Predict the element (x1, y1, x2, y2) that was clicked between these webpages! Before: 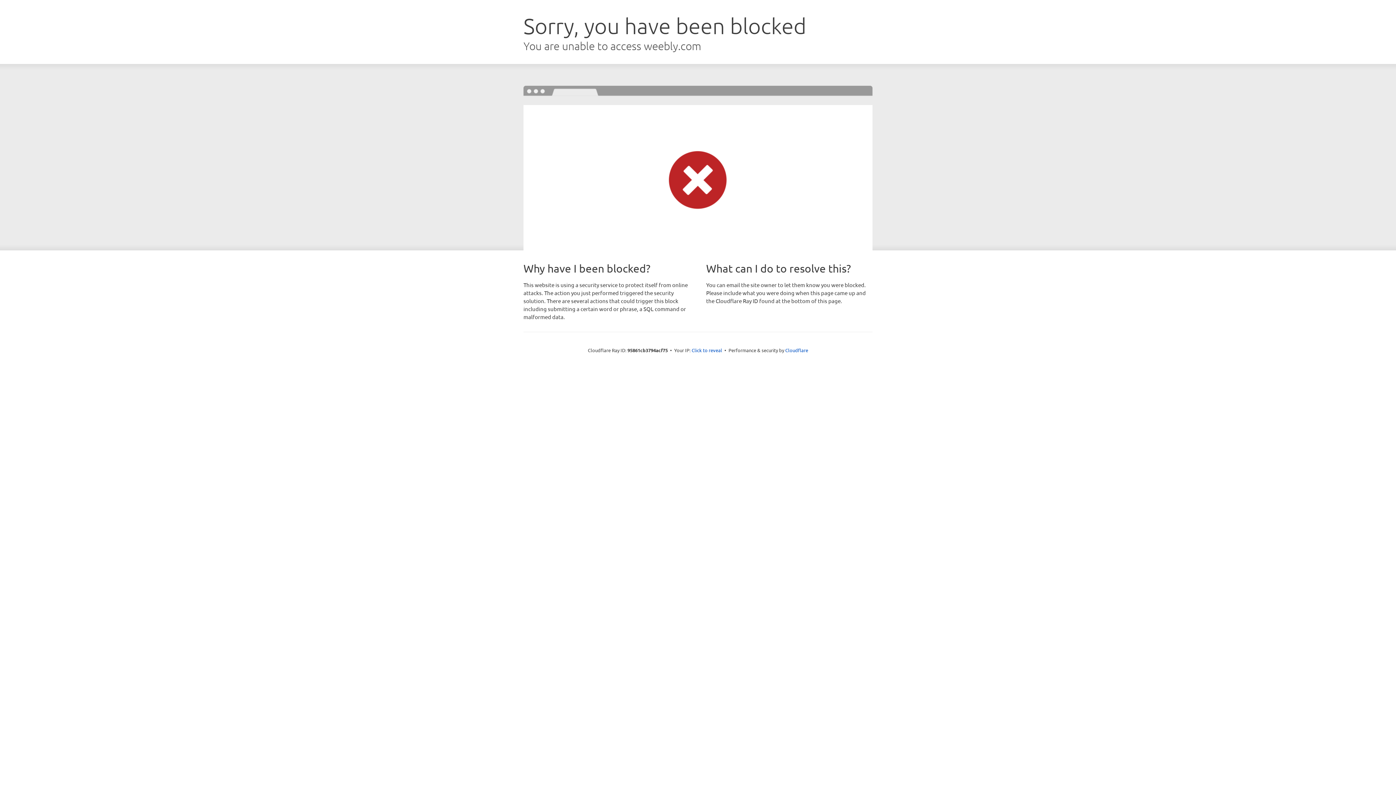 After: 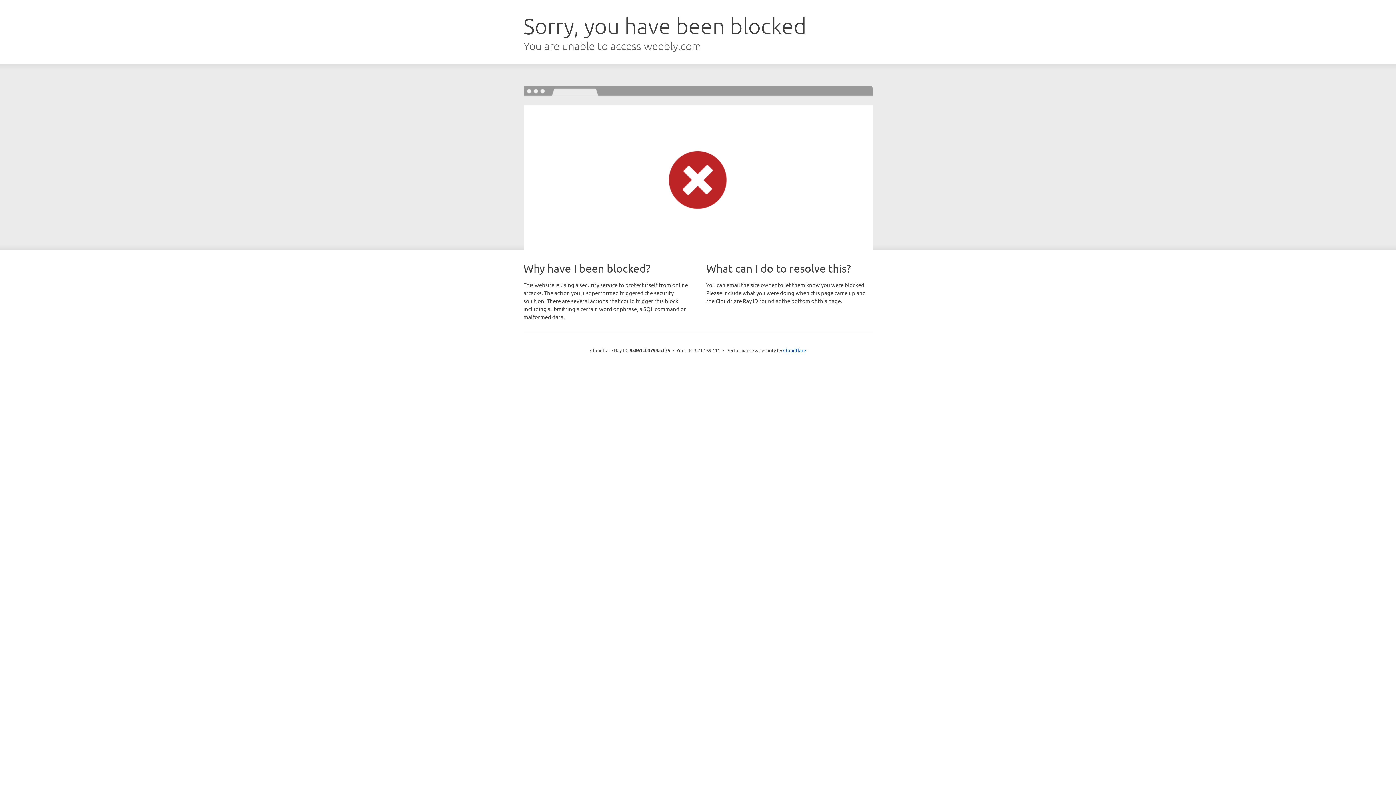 Action: label: Click to reveal bbox: (691, 346, 722, 353)